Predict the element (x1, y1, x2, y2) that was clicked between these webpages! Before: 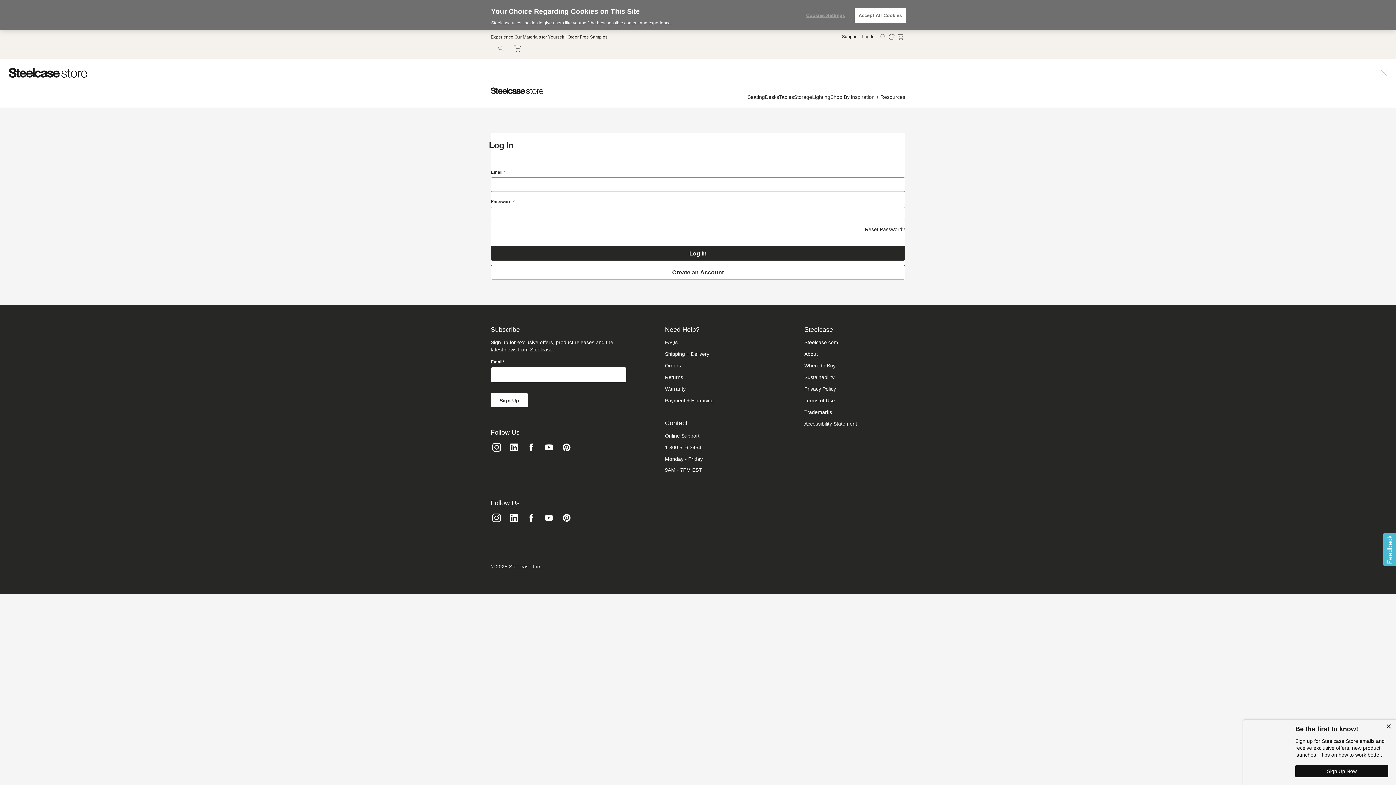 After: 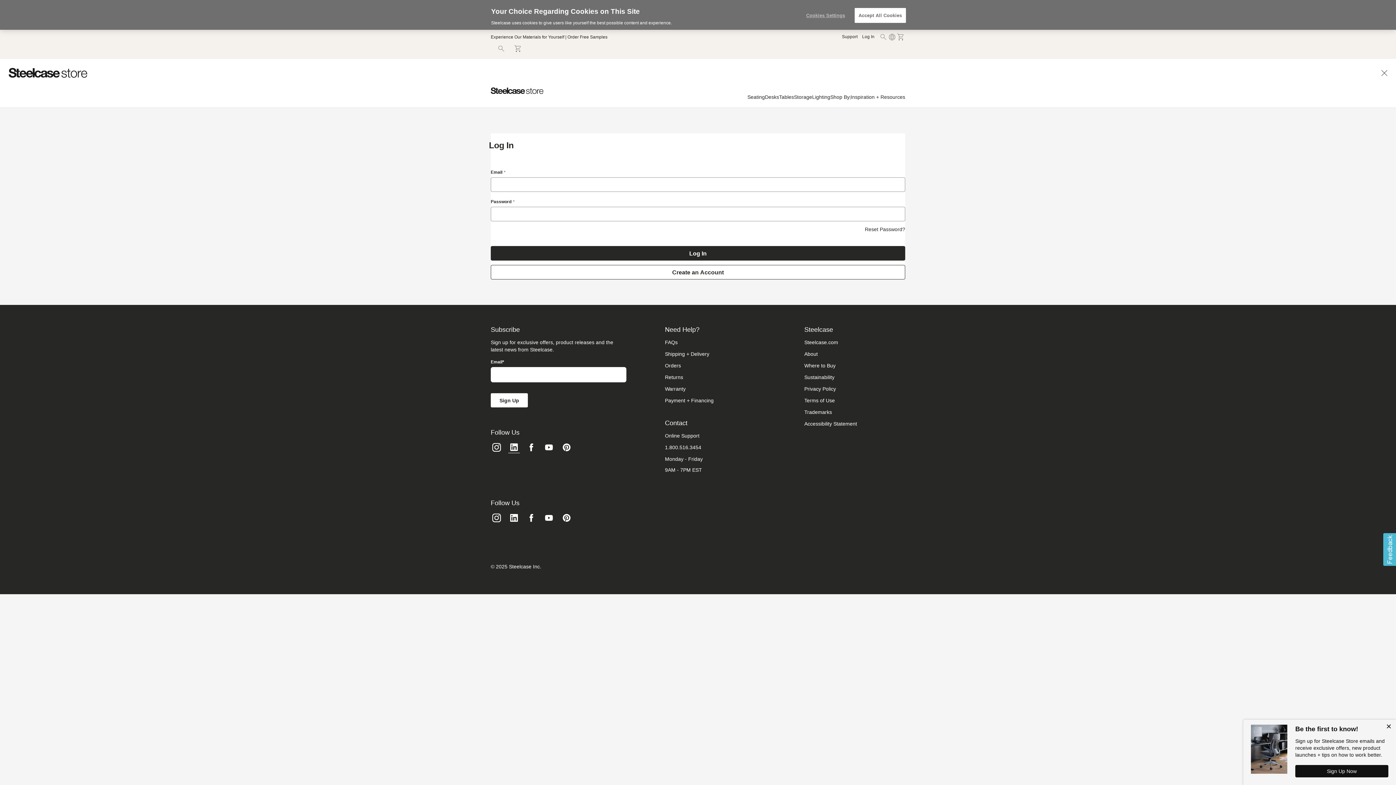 Action: bbox: (508, 441, 520, 456)